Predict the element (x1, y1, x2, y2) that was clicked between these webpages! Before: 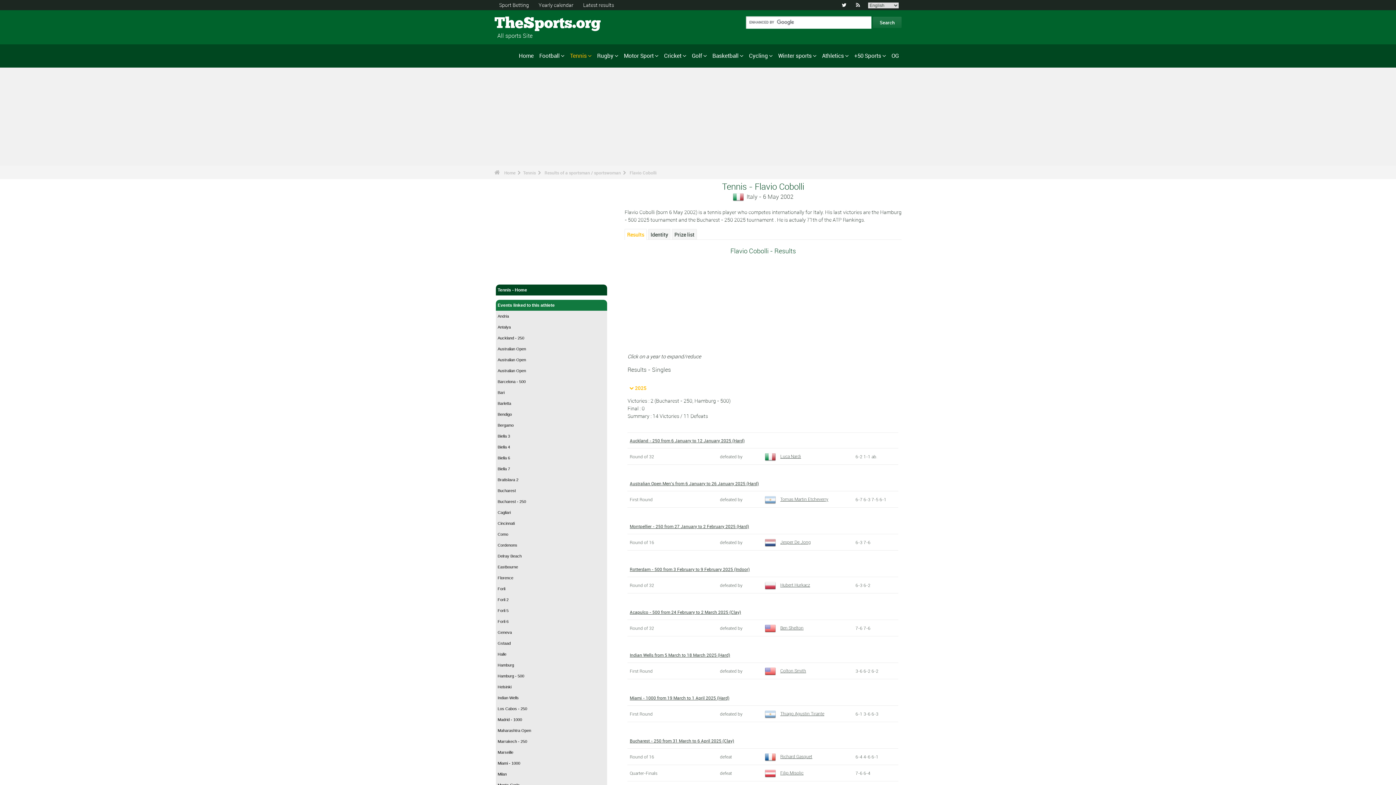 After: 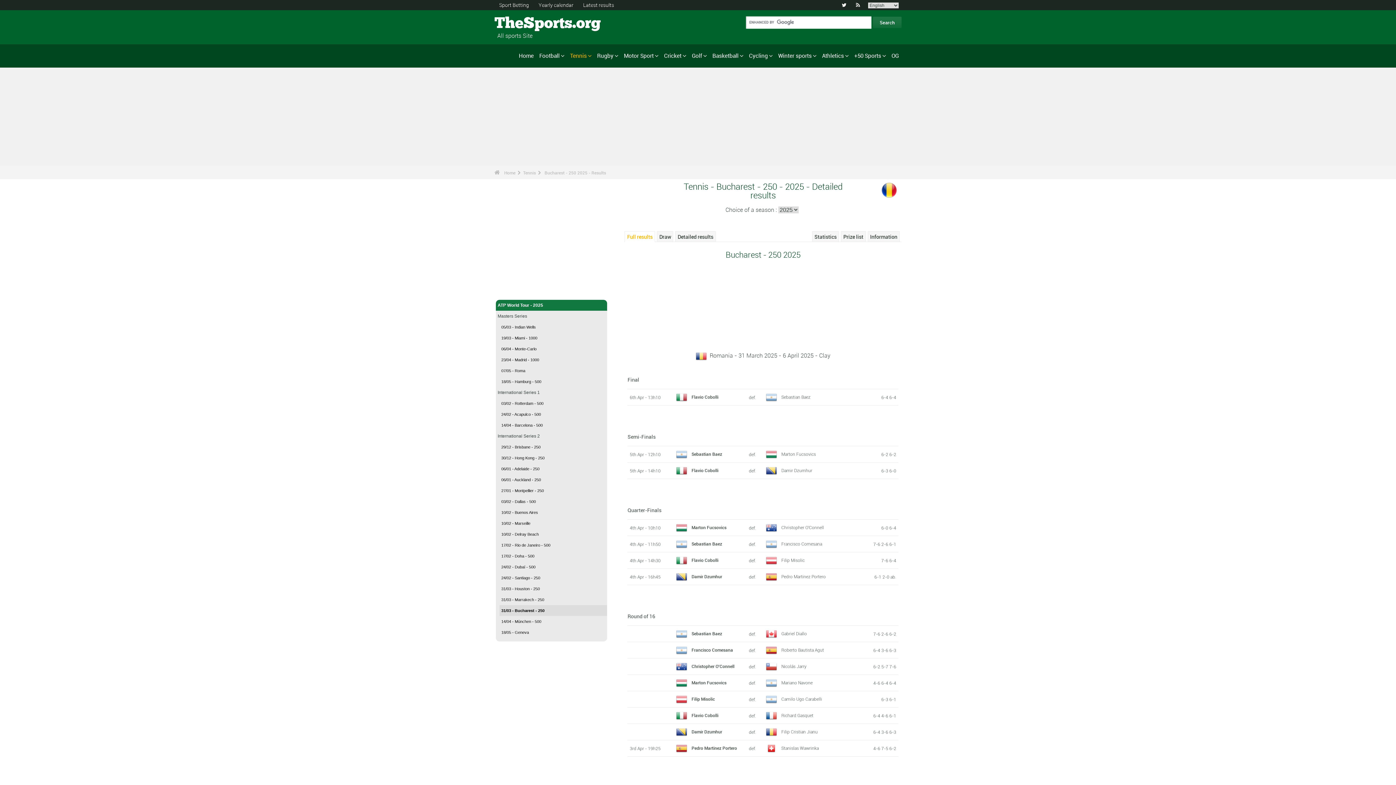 Action: bbox: (496, 496, 607, 507) label: Bucharest - 250